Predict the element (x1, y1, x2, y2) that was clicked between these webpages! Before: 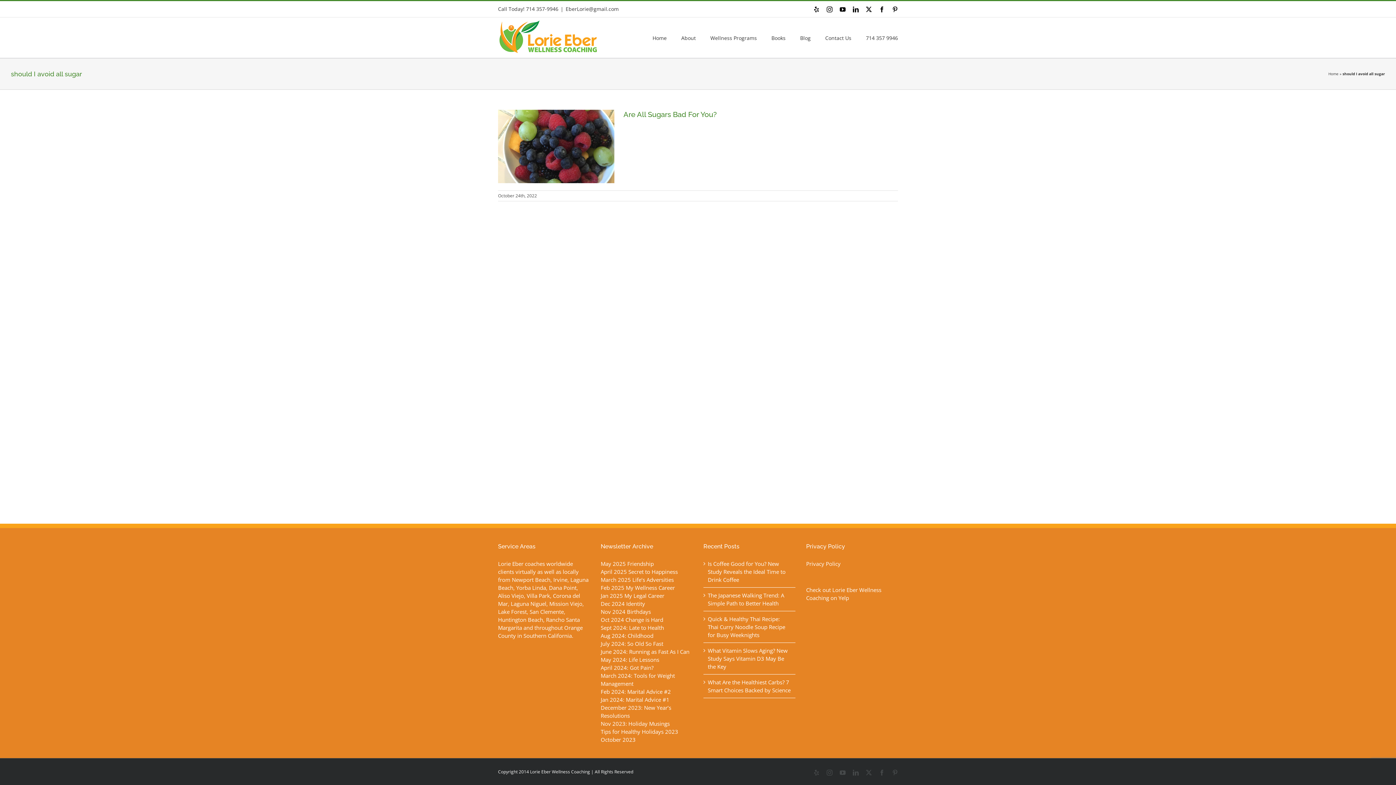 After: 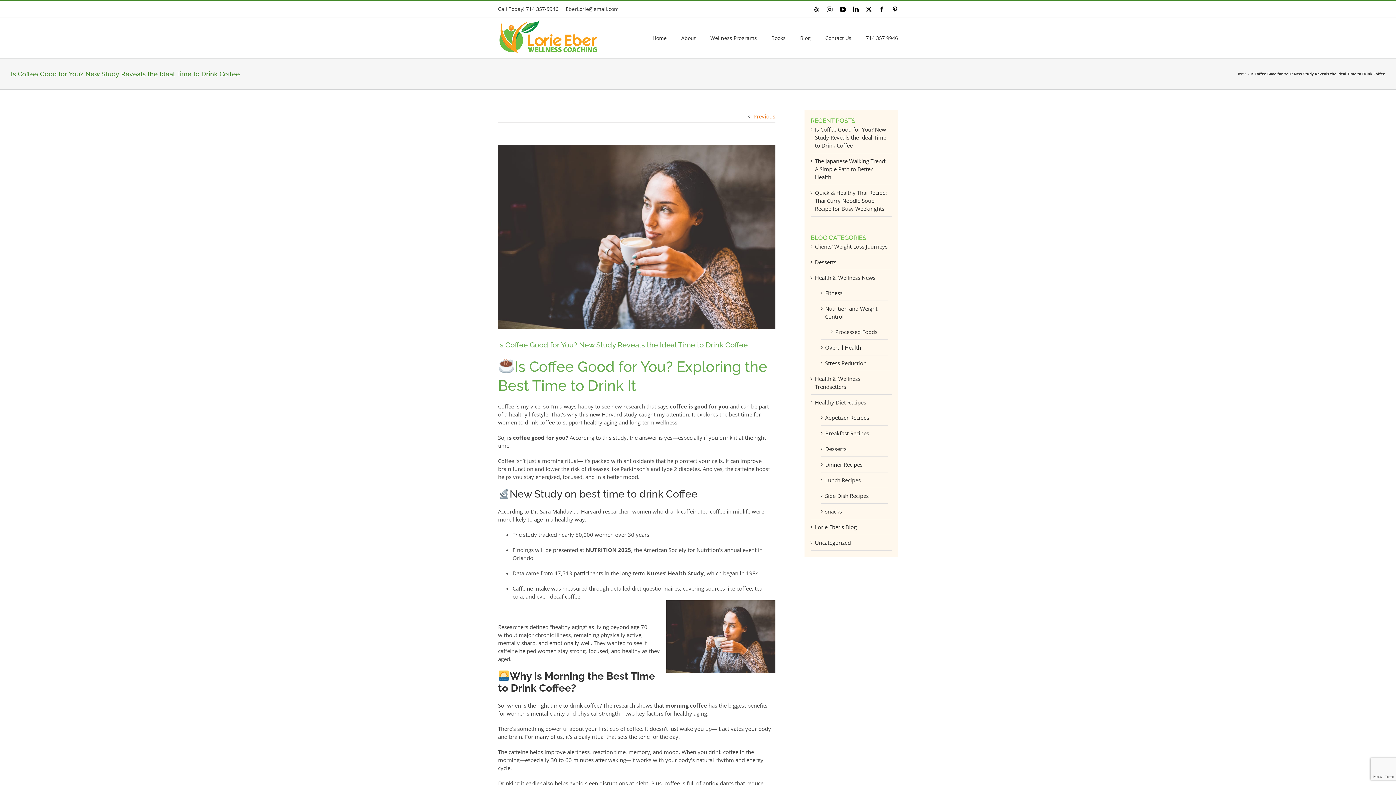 Action: bbox: (708, 560, 791, 584) label: Is Coffee Good for You? New Study Reveals the Ideal Time to Drink Coffee